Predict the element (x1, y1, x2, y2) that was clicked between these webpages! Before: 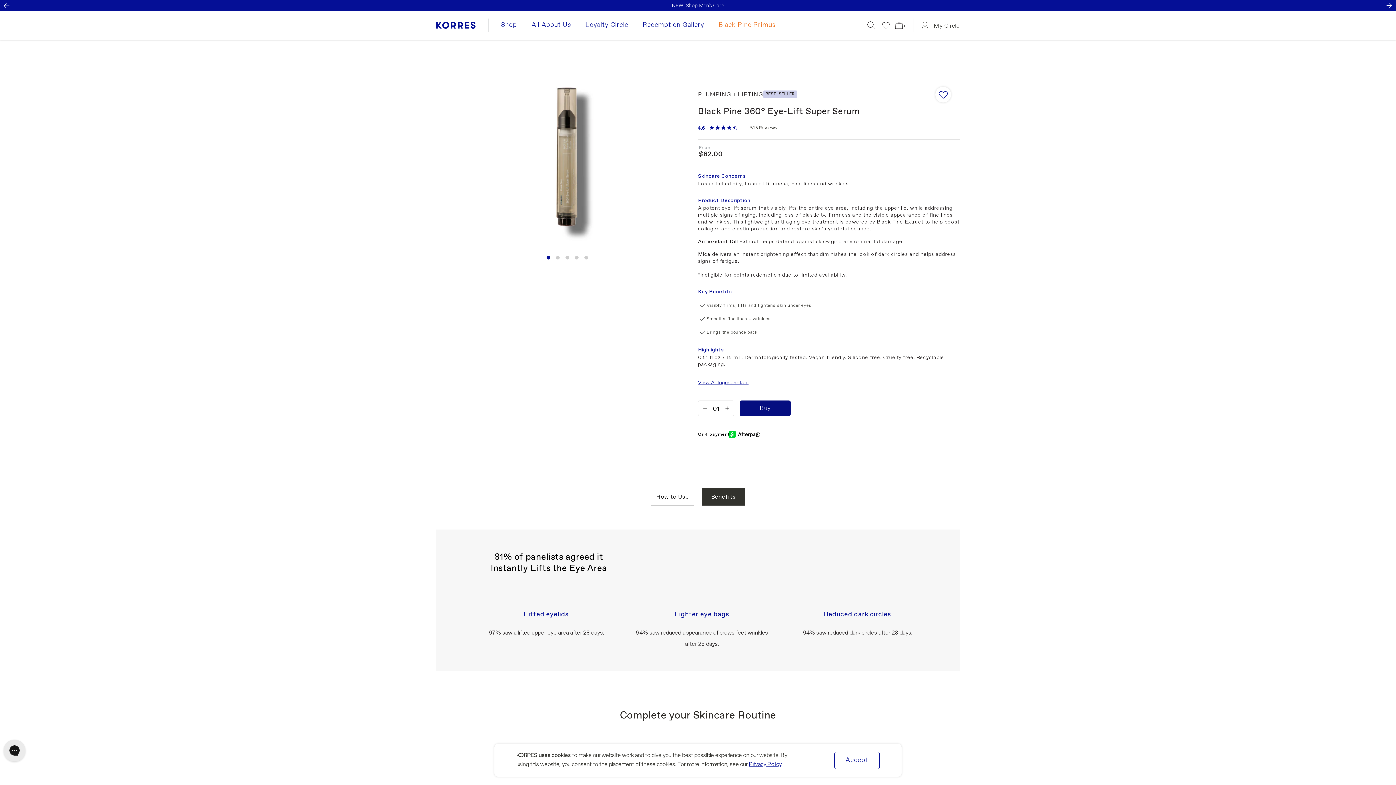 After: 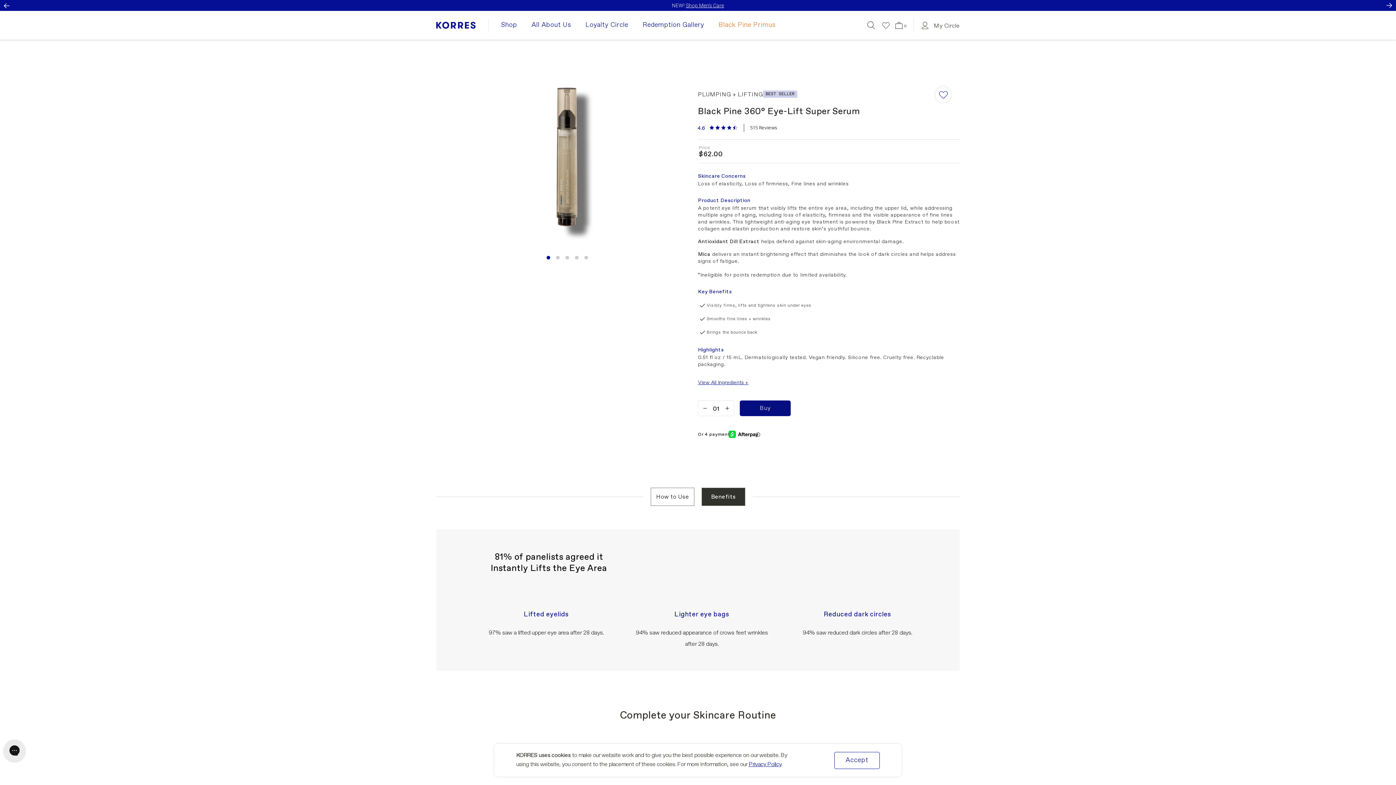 Action: bbox: (701, 488, 745, 506) label: Benefits